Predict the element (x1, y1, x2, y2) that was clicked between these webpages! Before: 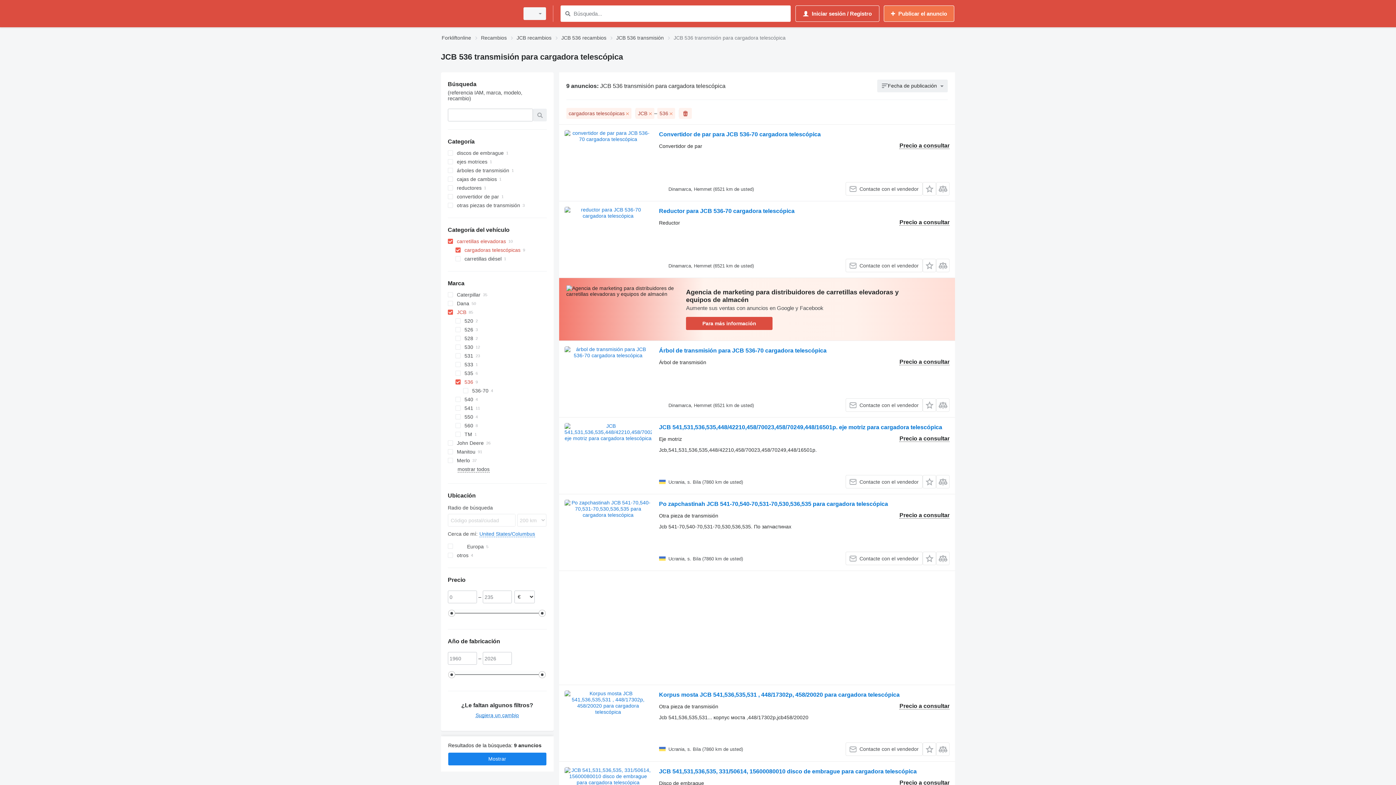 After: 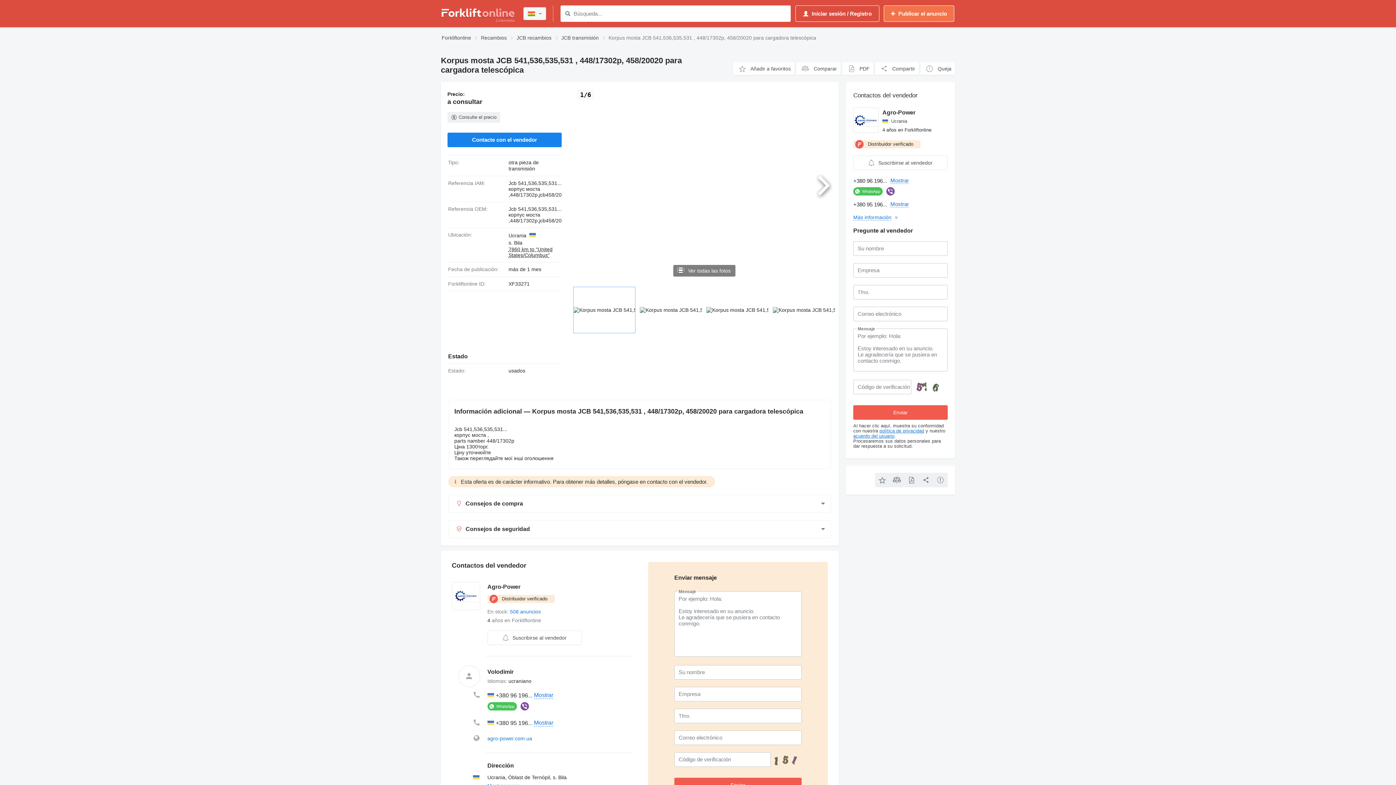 Action: label: Korpus mosta JCB 541,536,535,531 , 448/17302p, 458/20020 para cargadora telescópica bbox: (659, 691, 899, 700)